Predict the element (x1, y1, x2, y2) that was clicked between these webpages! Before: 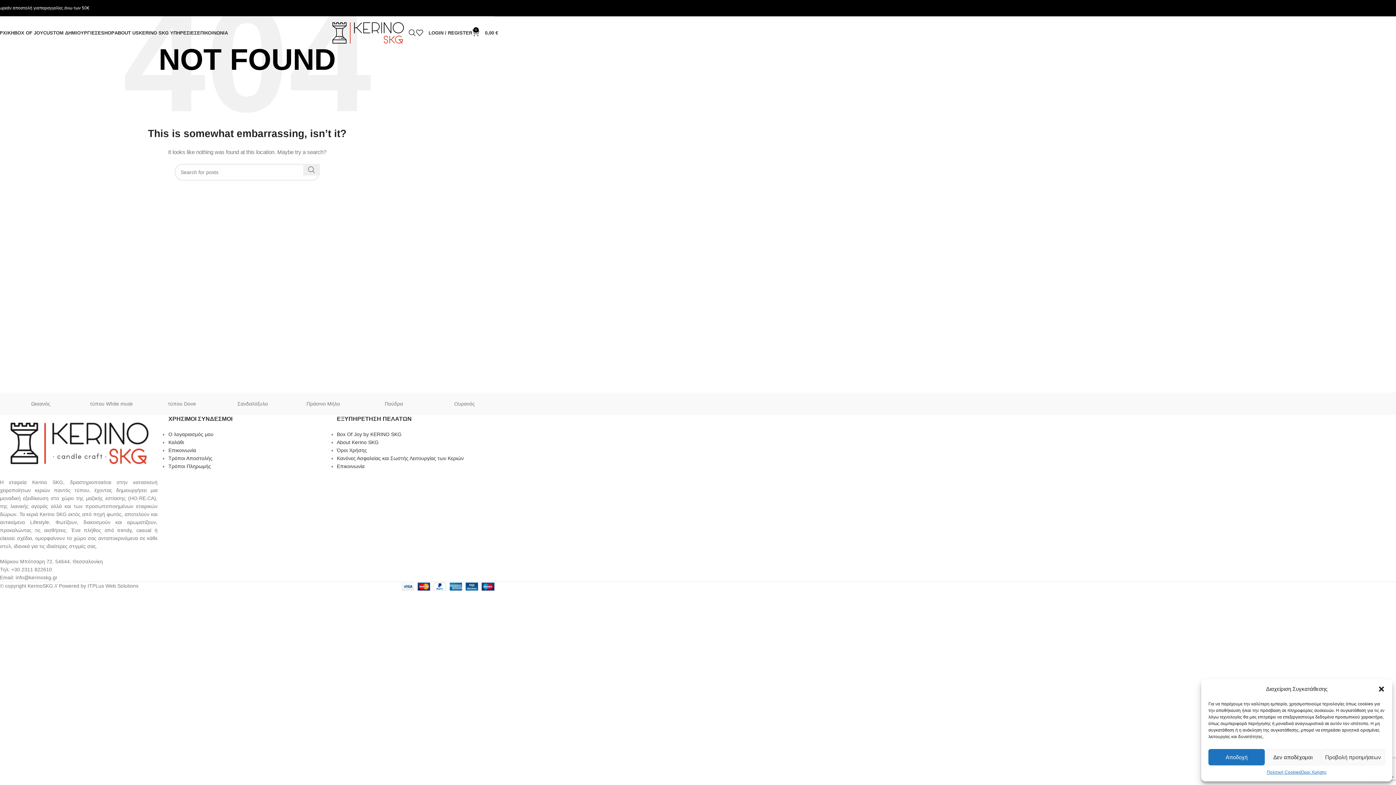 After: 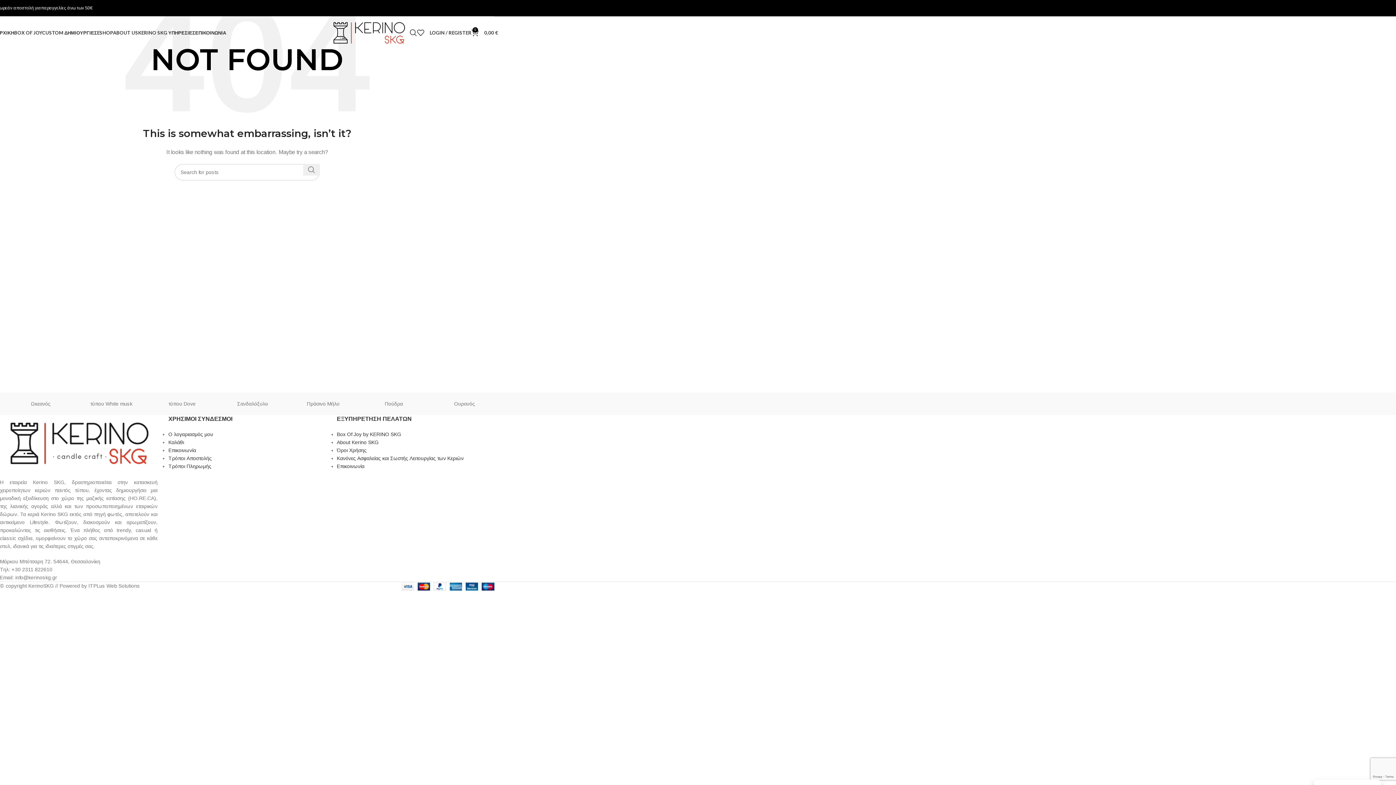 Action: bbox: (1208, 749, 1265, 765) label: Αποδοχή